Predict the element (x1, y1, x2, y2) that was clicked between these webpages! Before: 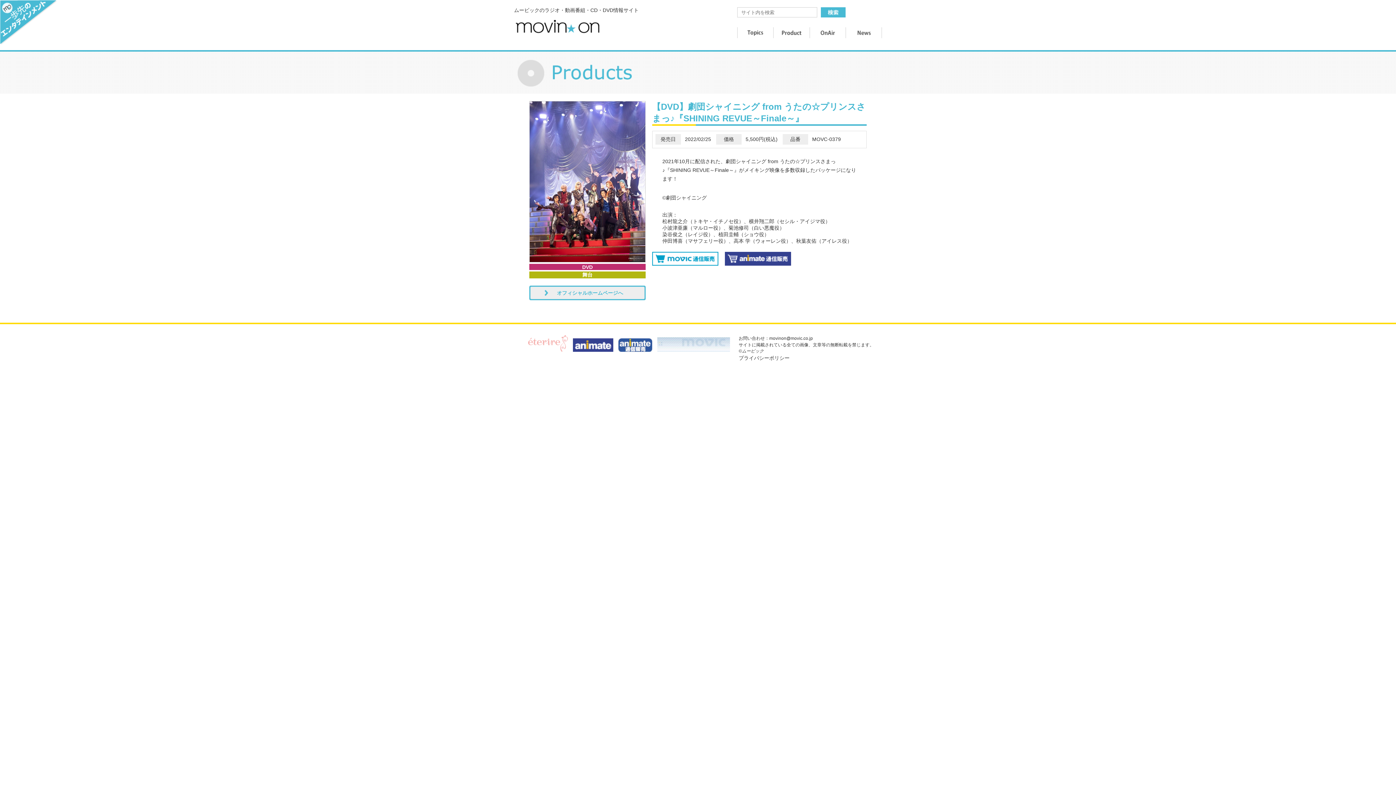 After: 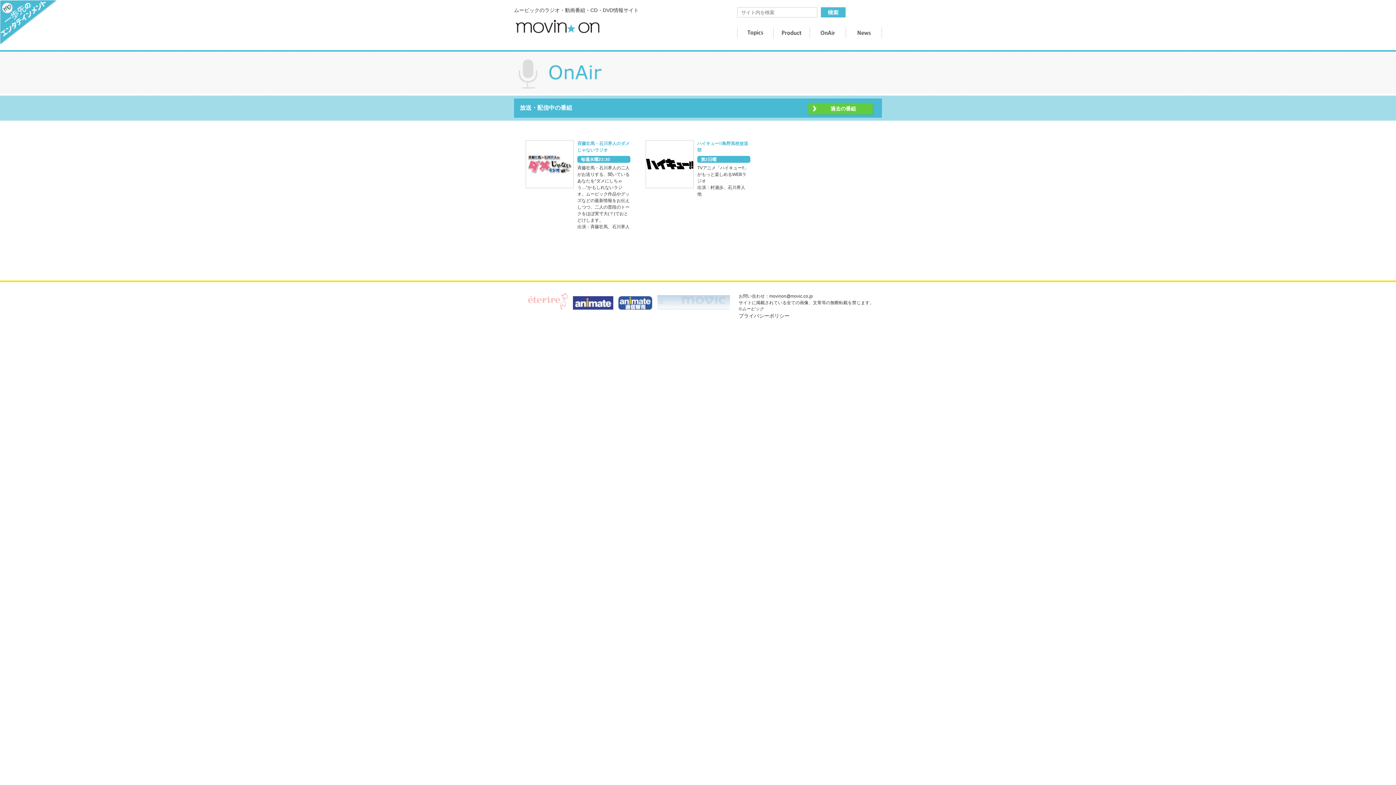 Action: bbox: (810, 31, 846, 37)